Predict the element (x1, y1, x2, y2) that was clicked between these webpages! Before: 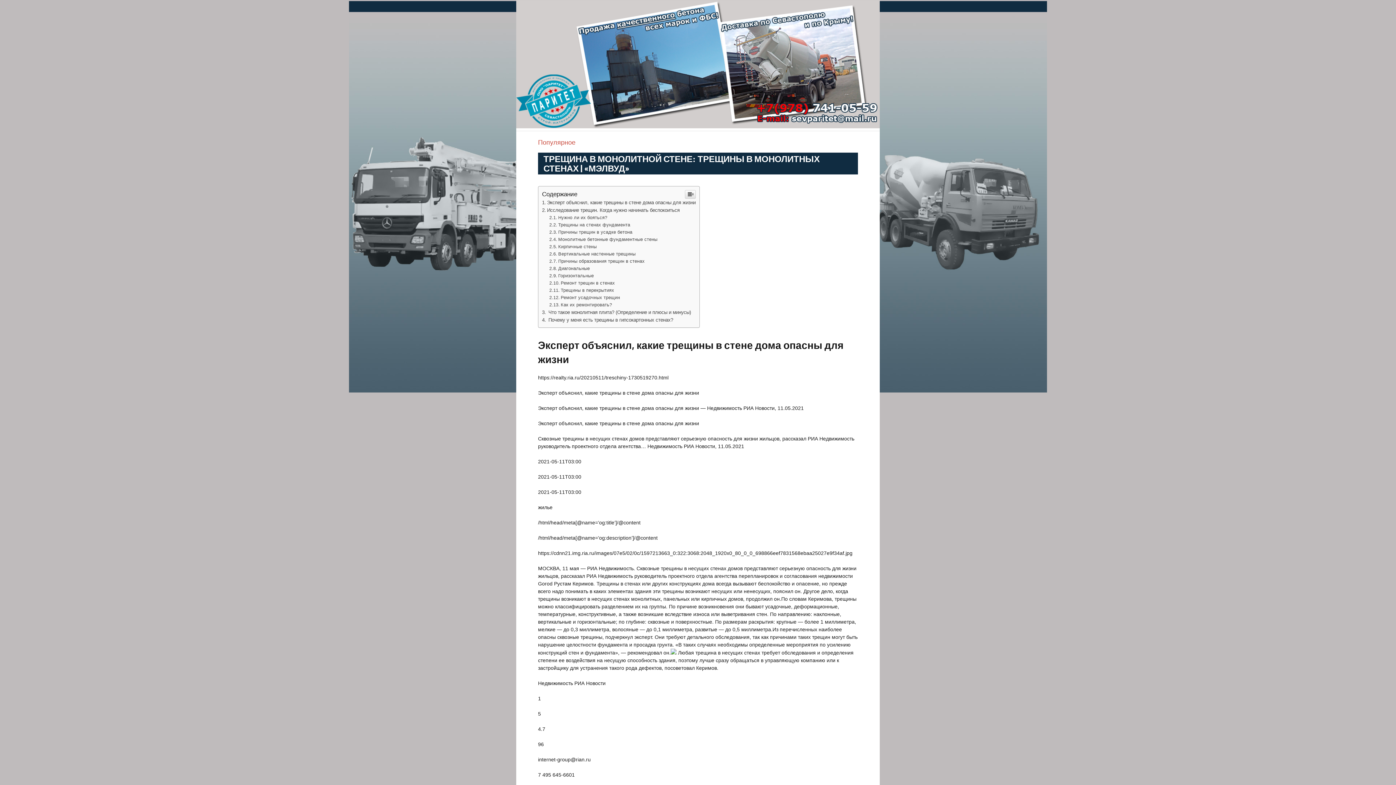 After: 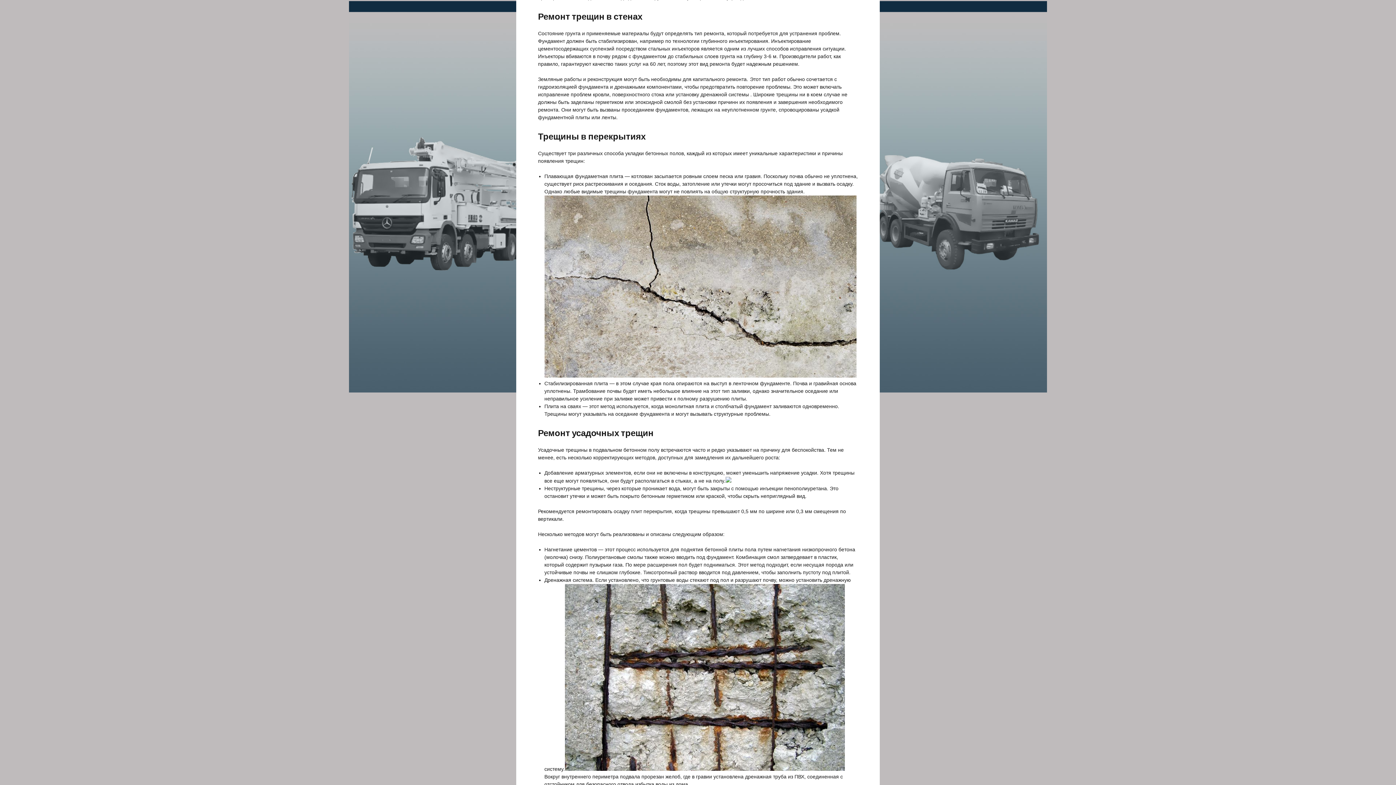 Action: label: Ремонт трещин в стенах bbox: (549, 280, 615, 285)